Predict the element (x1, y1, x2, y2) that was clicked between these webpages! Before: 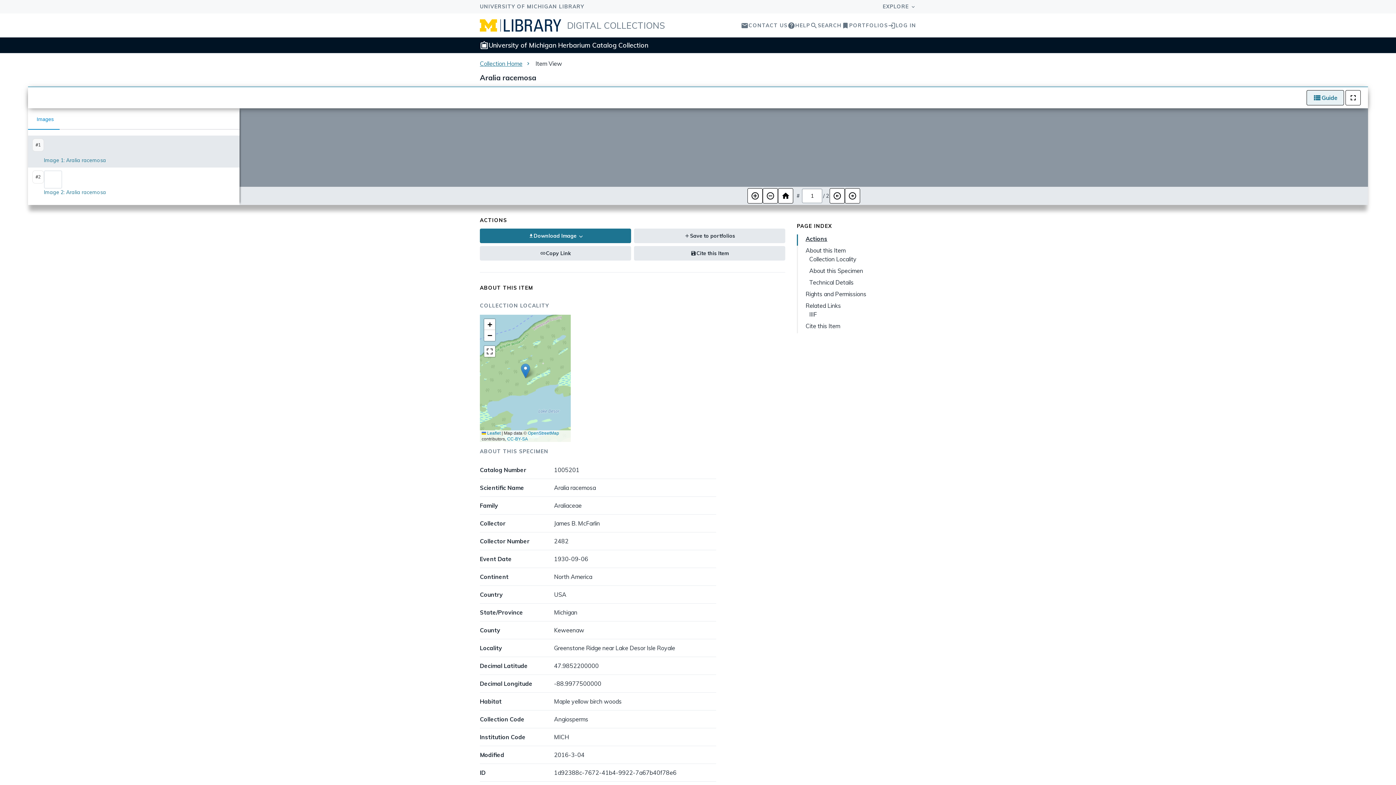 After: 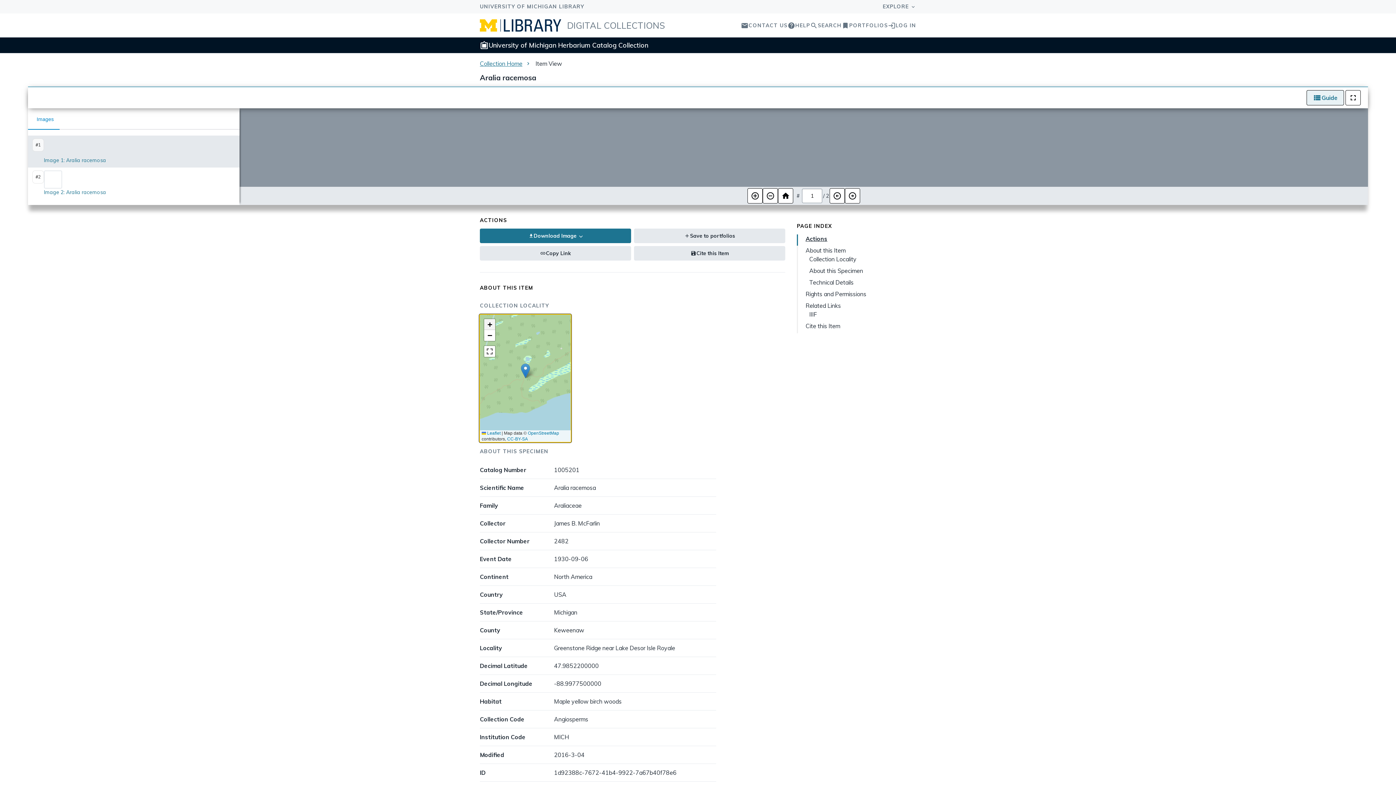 Action: label: Zoom in bbox: (484, 319, 495, 330)